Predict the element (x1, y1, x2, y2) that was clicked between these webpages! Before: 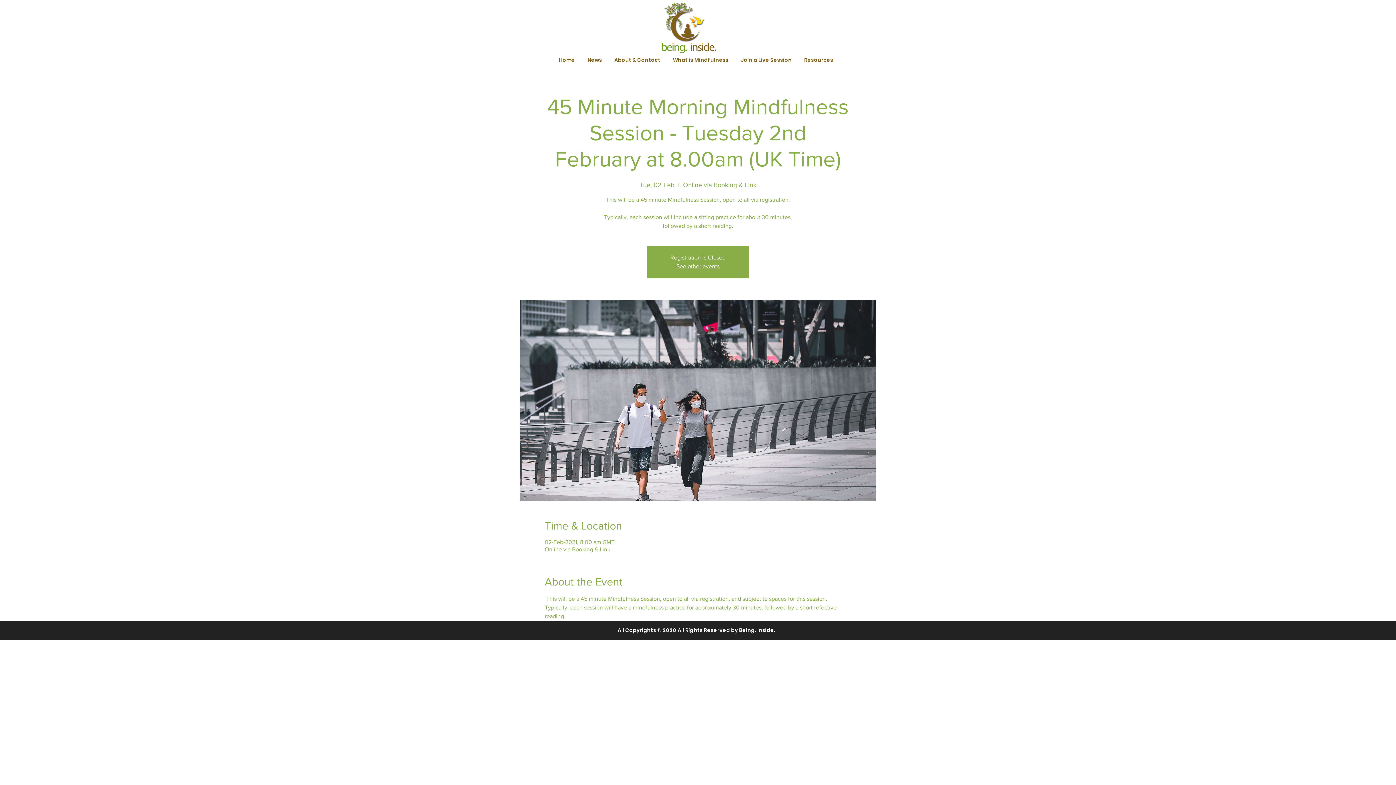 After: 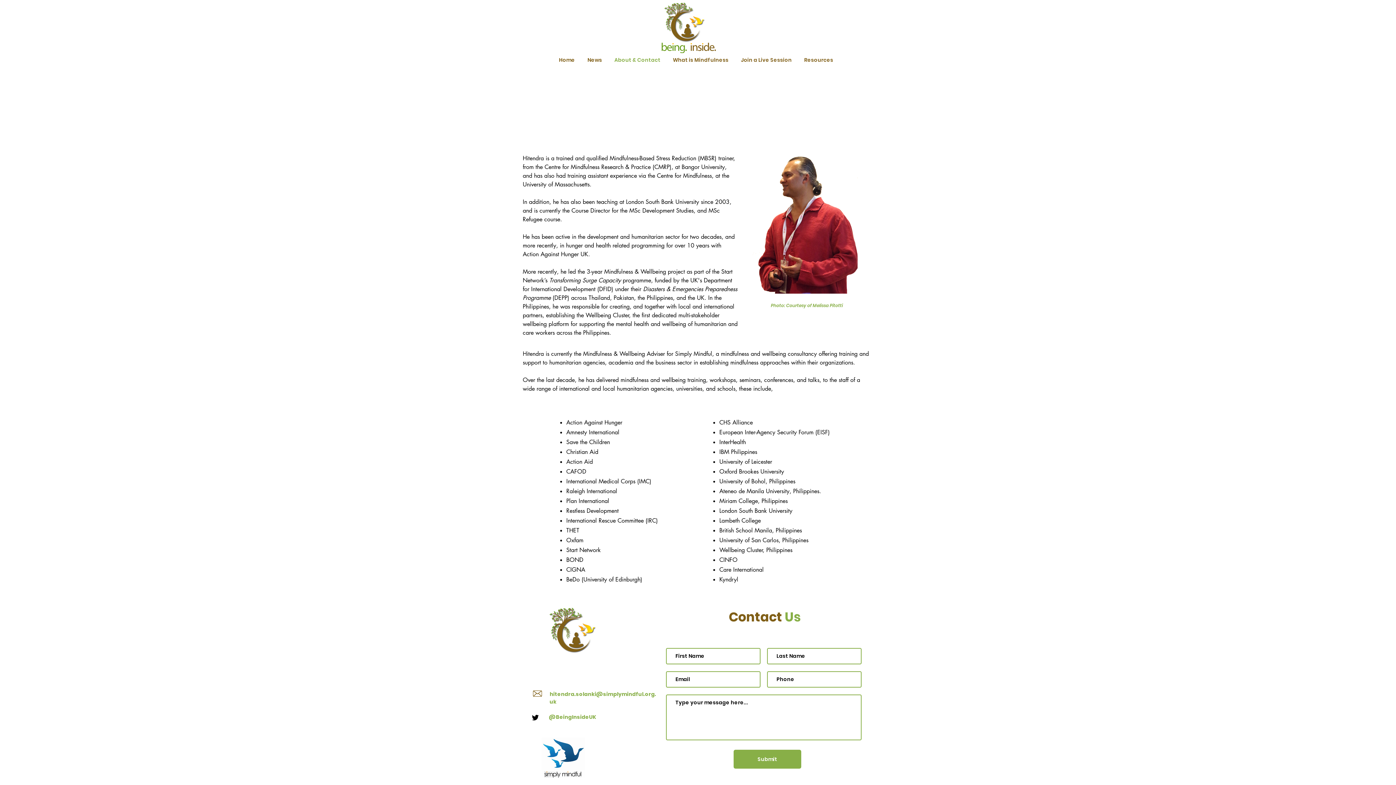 Action: bbox: (608, 56, 666, 63) label: About & Contact